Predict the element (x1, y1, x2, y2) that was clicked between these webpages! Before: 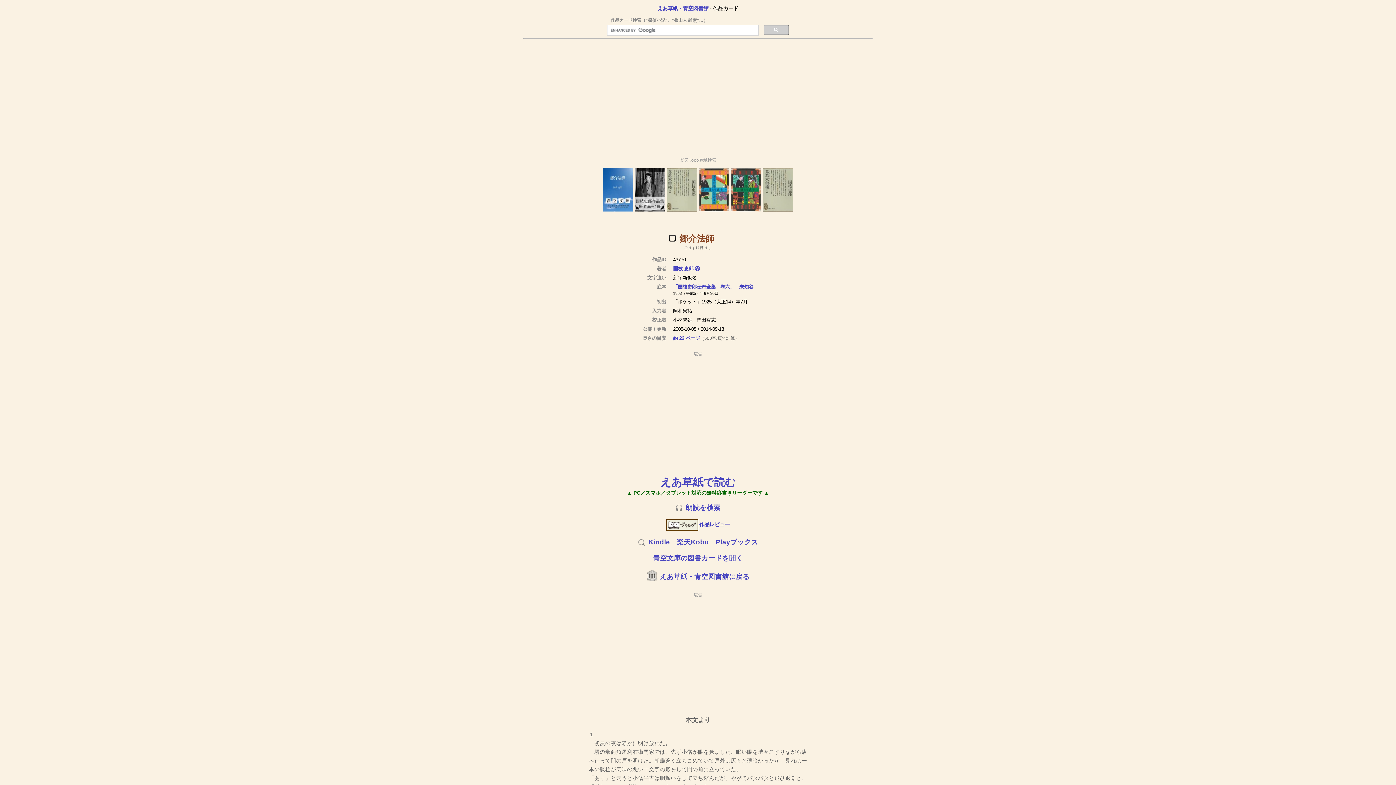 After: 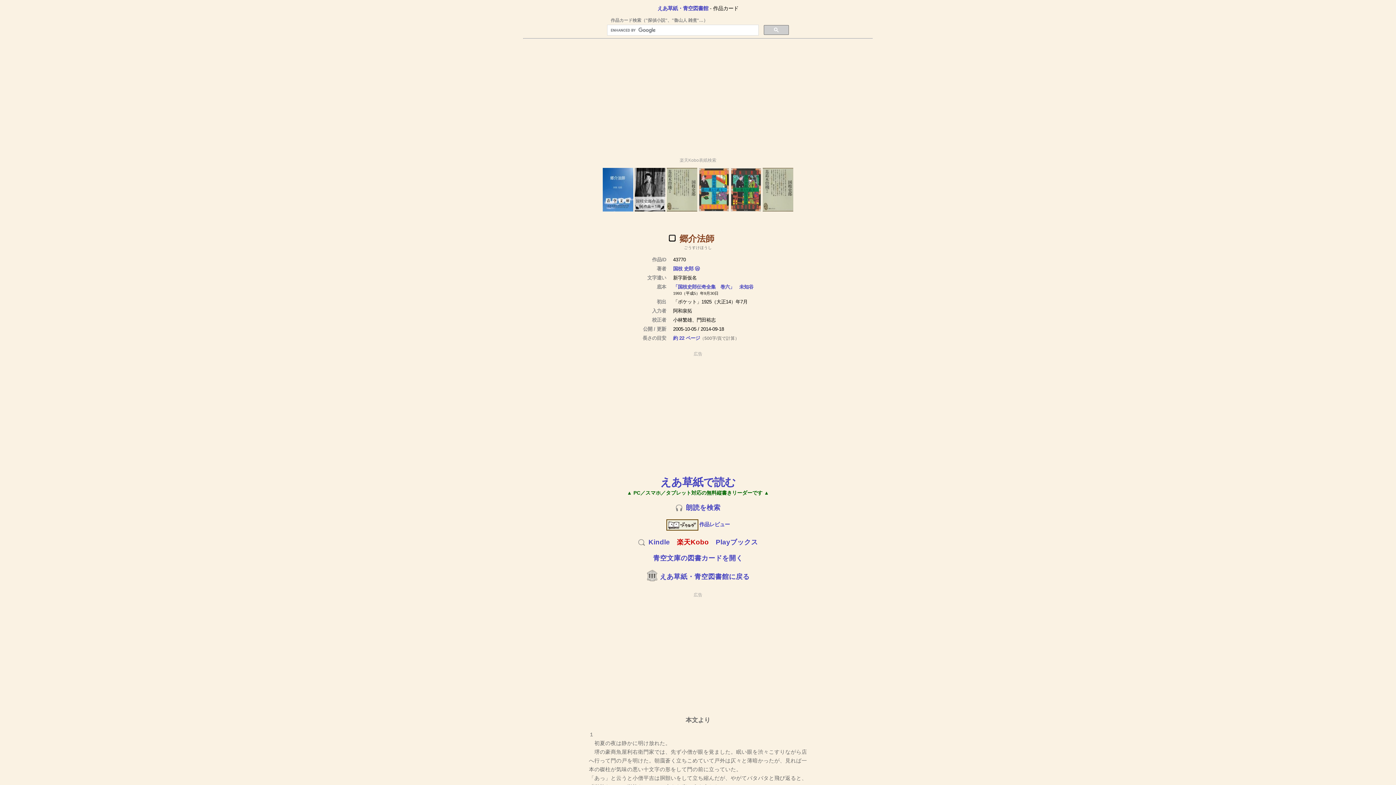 Action: label: 楽天Kobo bbox: (677, 538, 709, 546)